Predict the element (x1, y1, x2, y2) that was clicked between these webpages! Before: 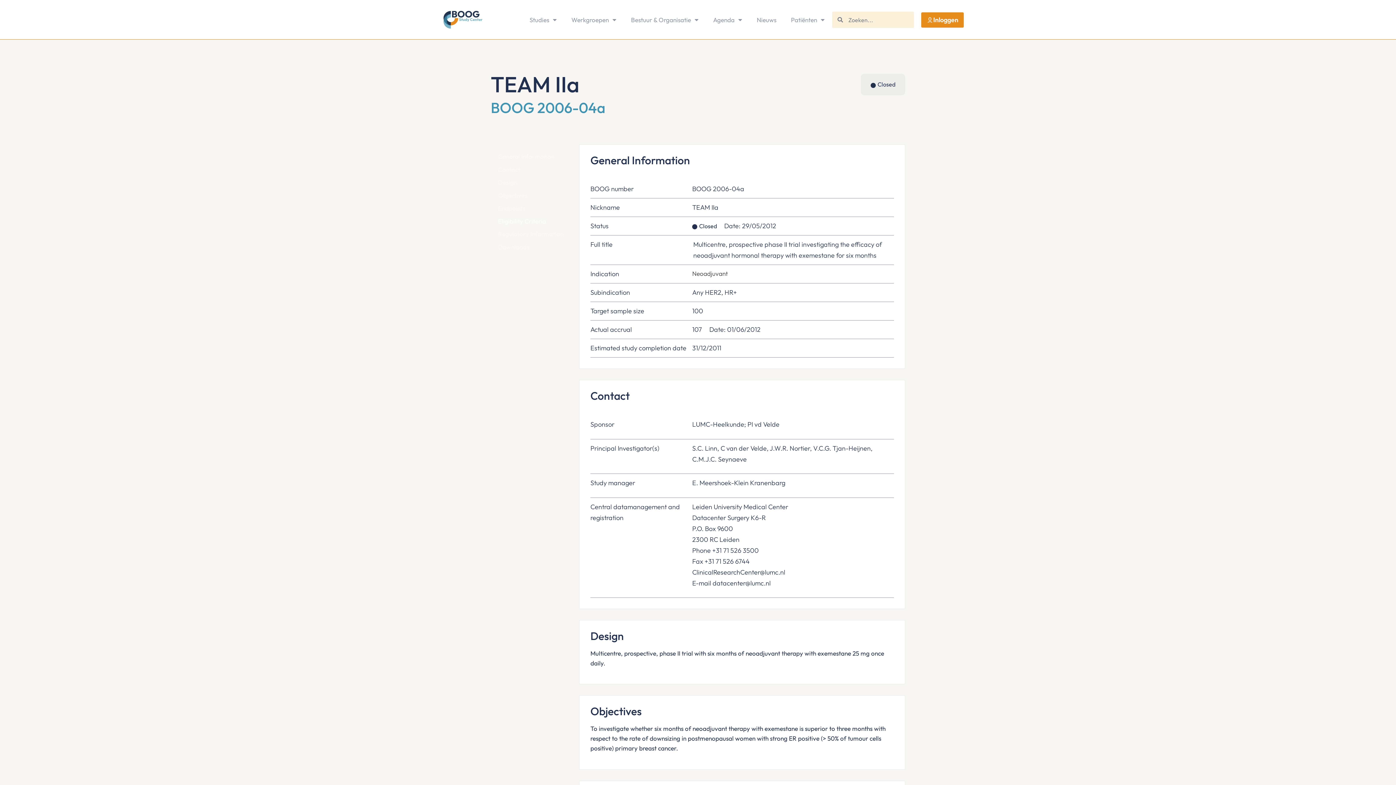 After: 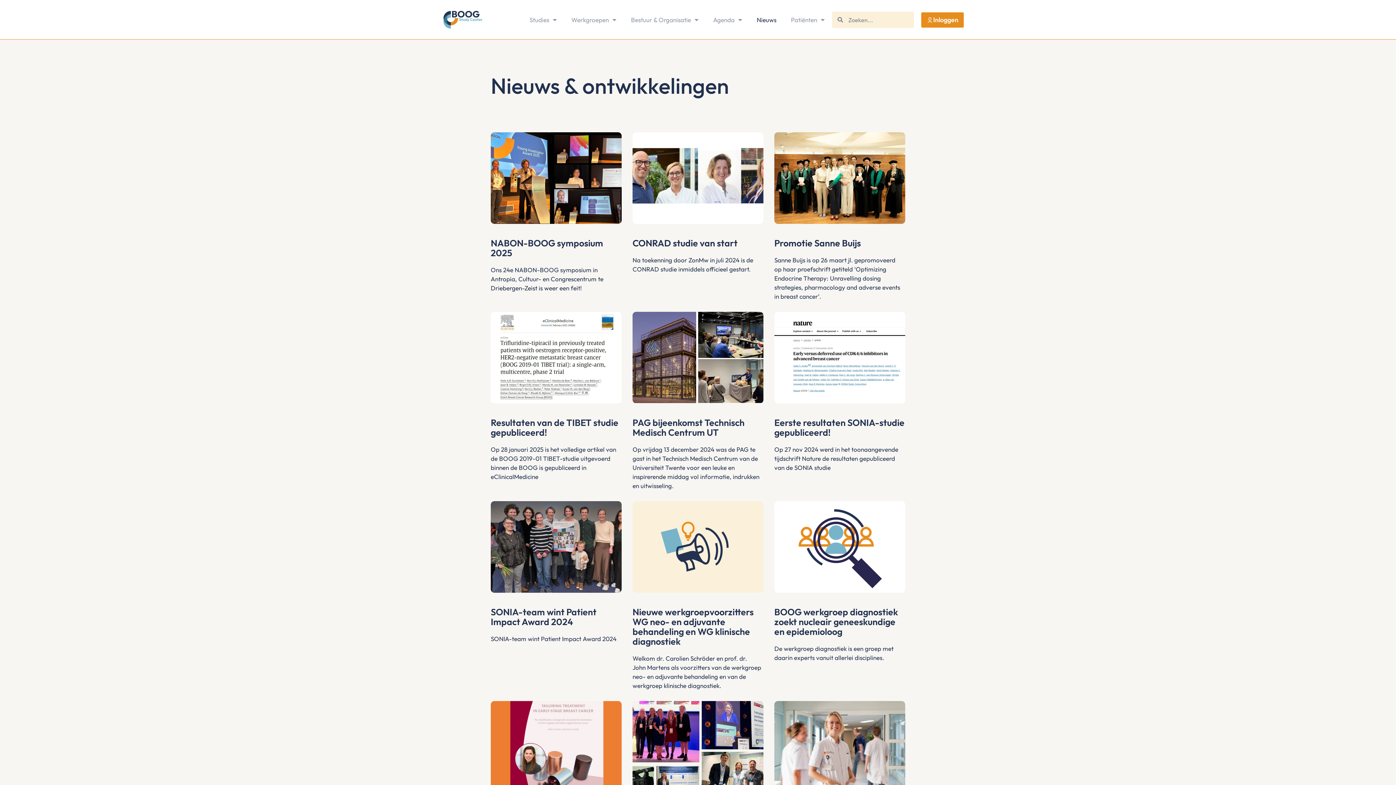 Action: bbox: (749, 11, 783, 28) label: Nieuws